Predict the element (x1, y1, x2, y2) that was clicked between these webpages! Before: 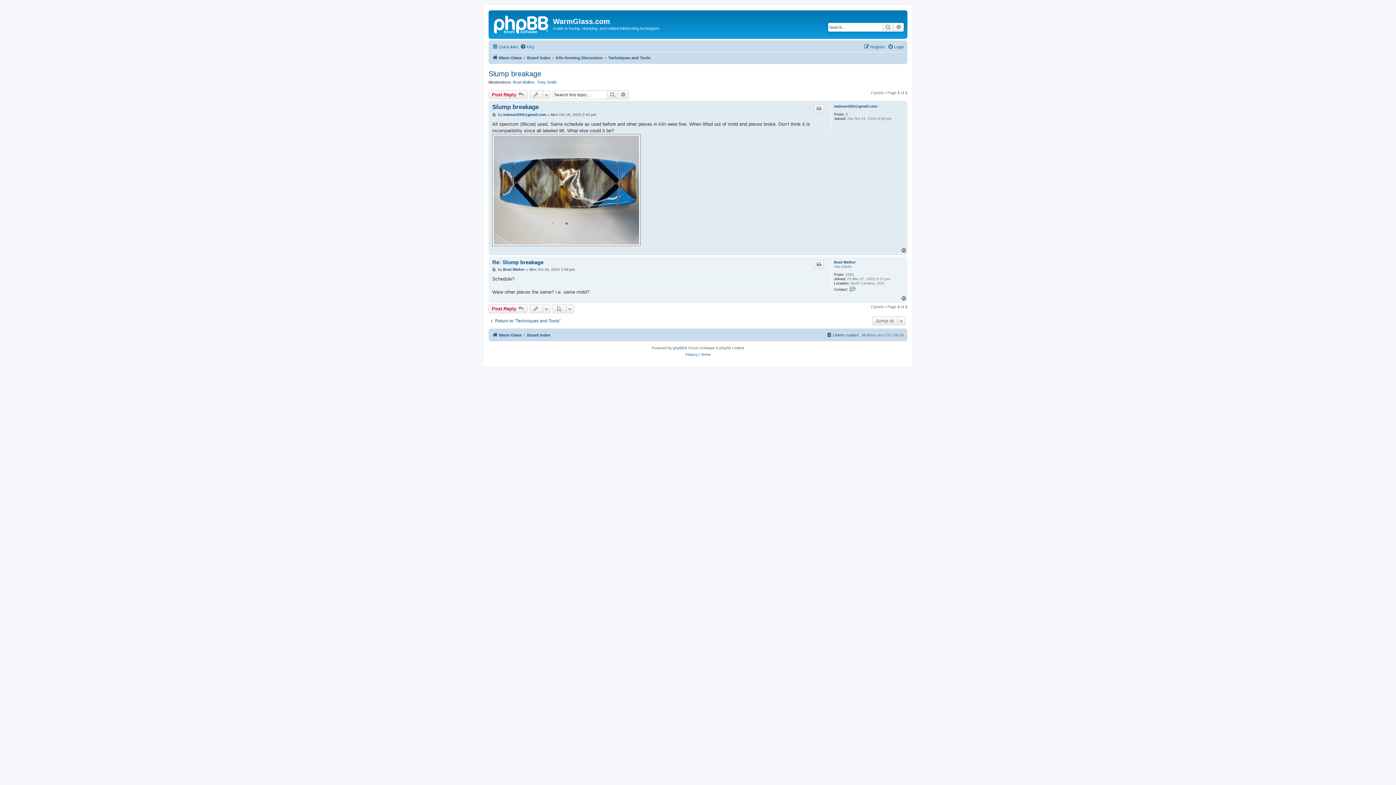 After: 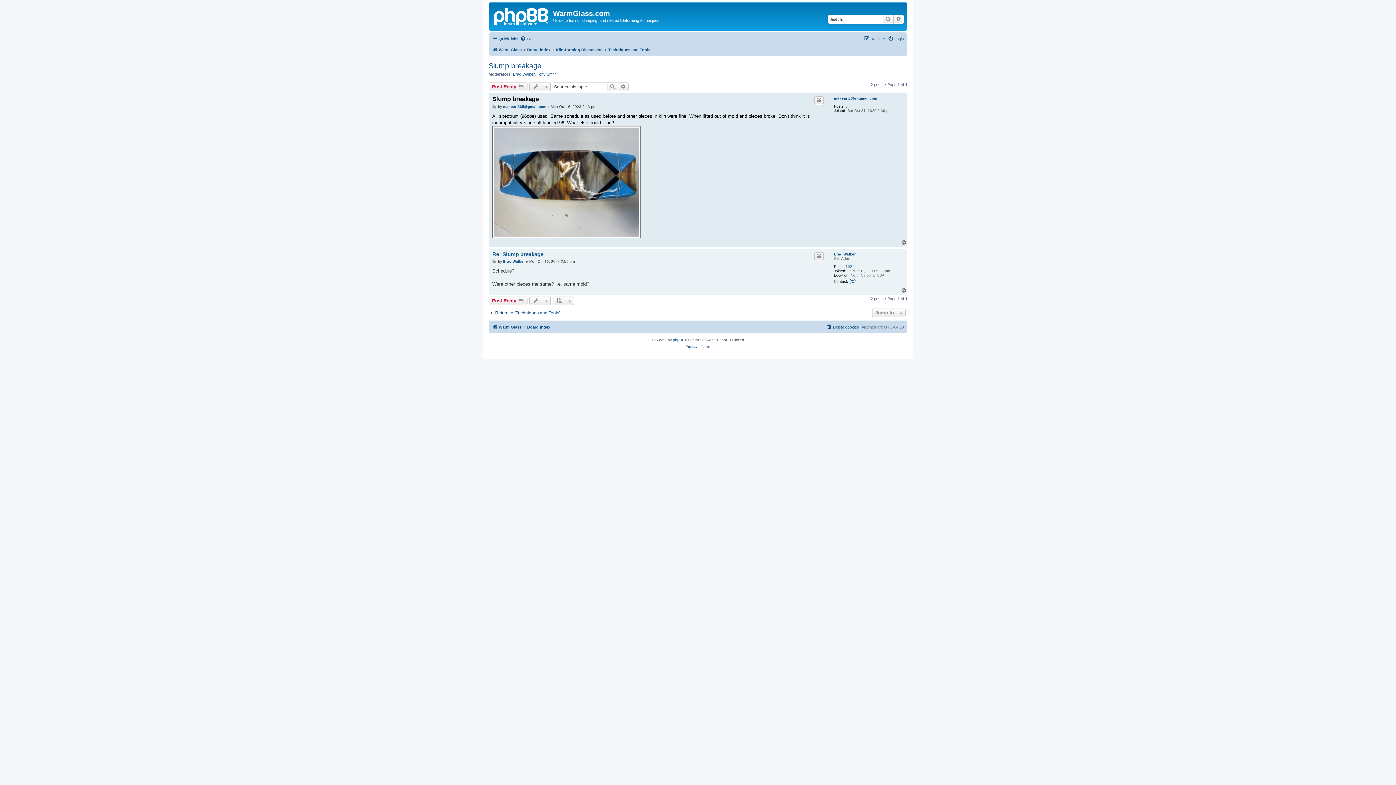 Action: bbox: (492, 103, 538, 110) label: Slump breakage